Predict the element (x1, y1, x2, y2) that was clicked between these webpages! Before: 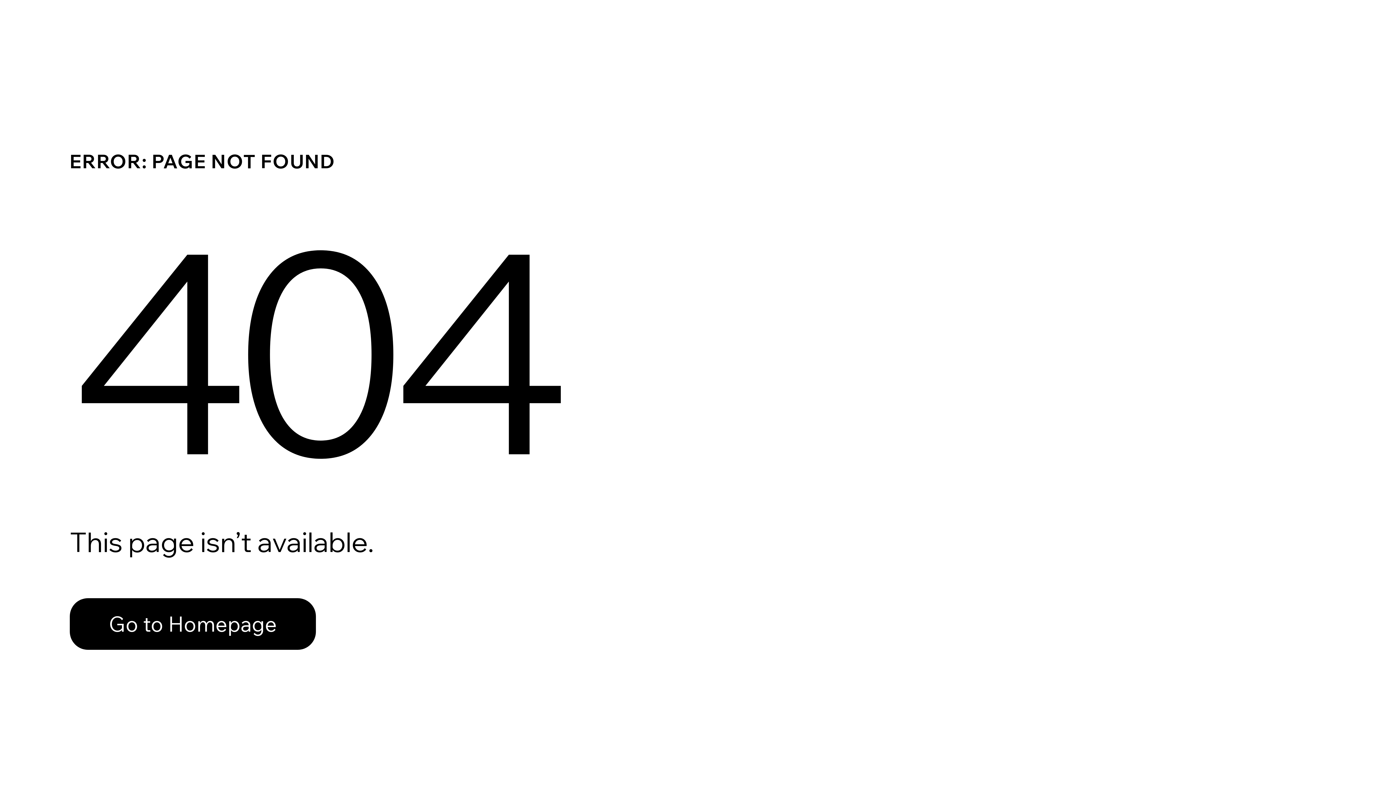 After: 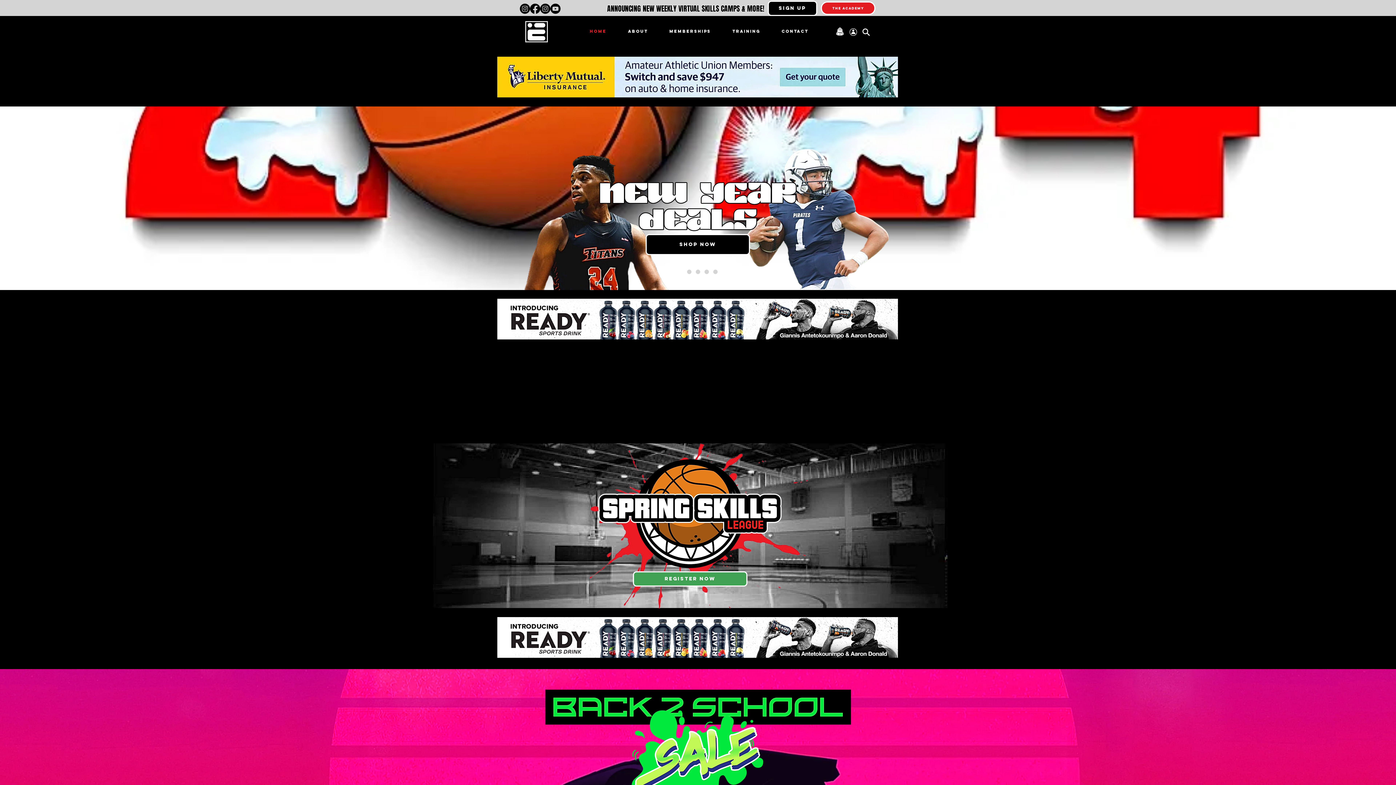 Action: label: Go to Homepage bbox: (69, 582, 768, 659)